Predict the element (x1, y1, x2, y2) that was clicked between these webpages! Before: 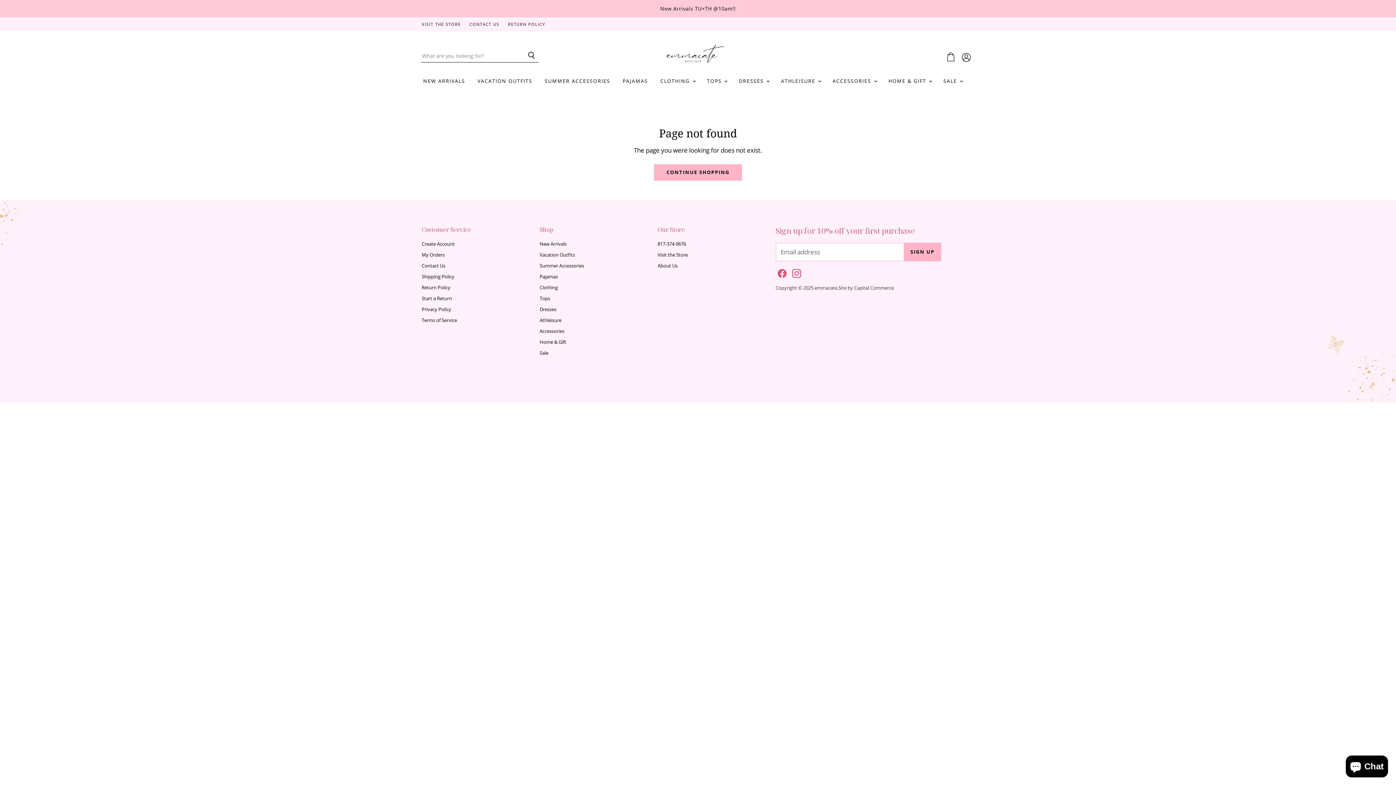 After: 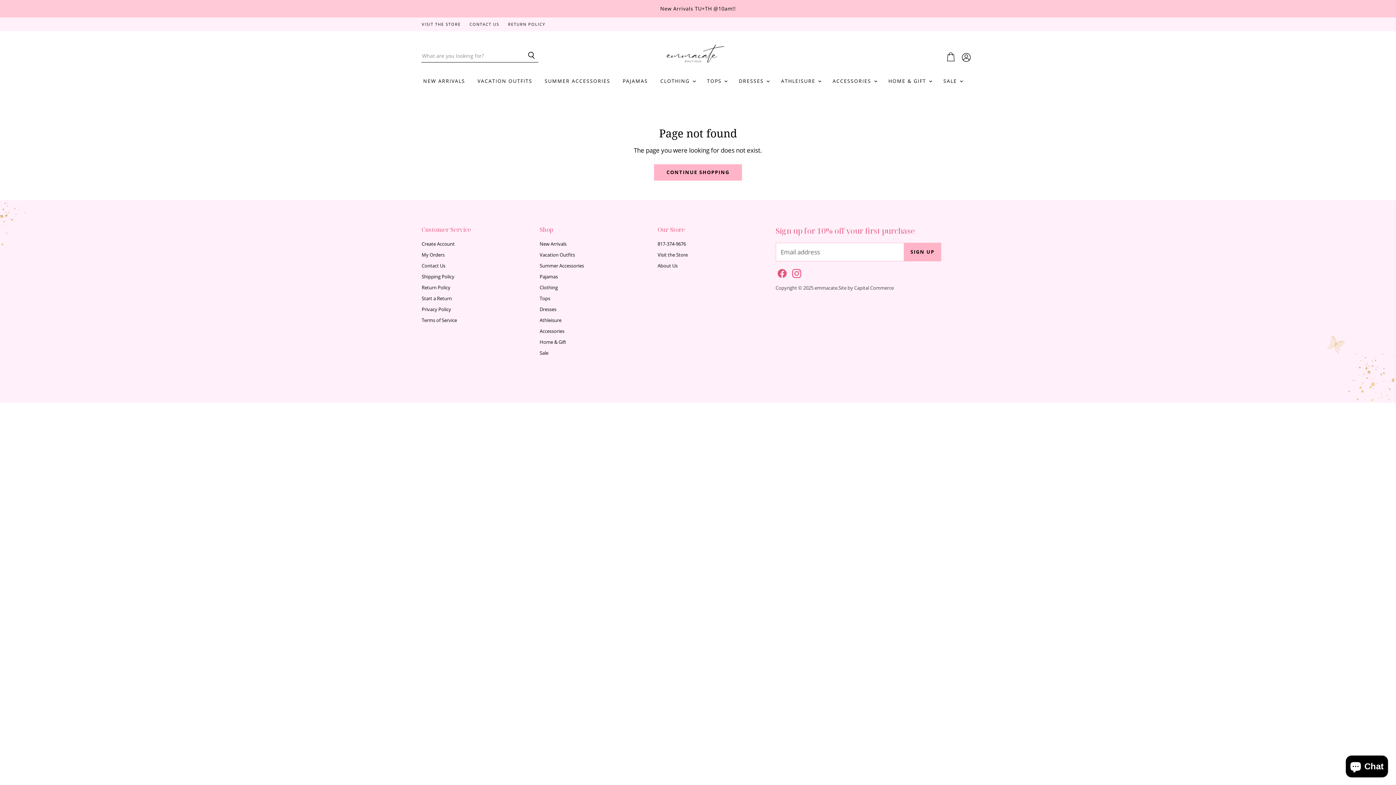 Action: bbox: (774, 265, 787, 278) label: Find us on Facebook